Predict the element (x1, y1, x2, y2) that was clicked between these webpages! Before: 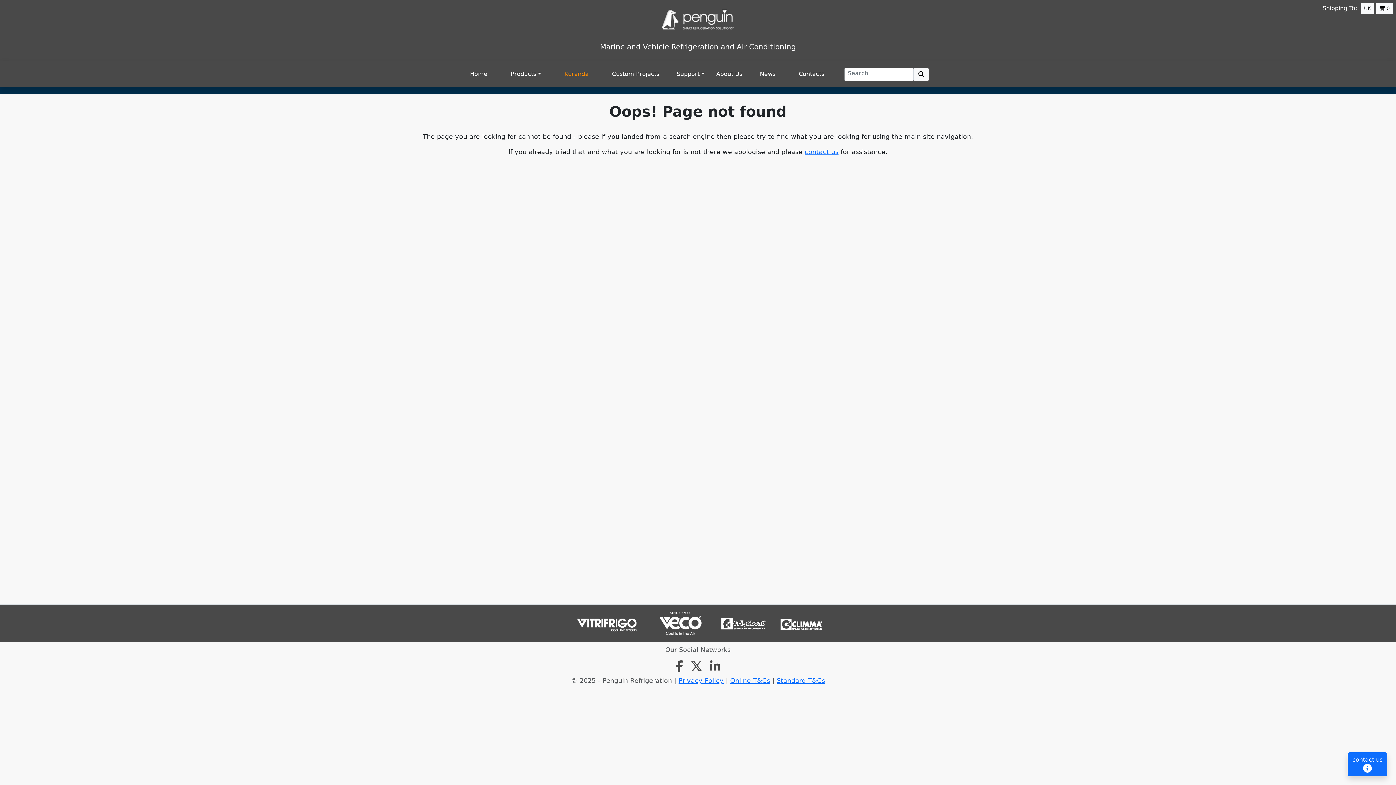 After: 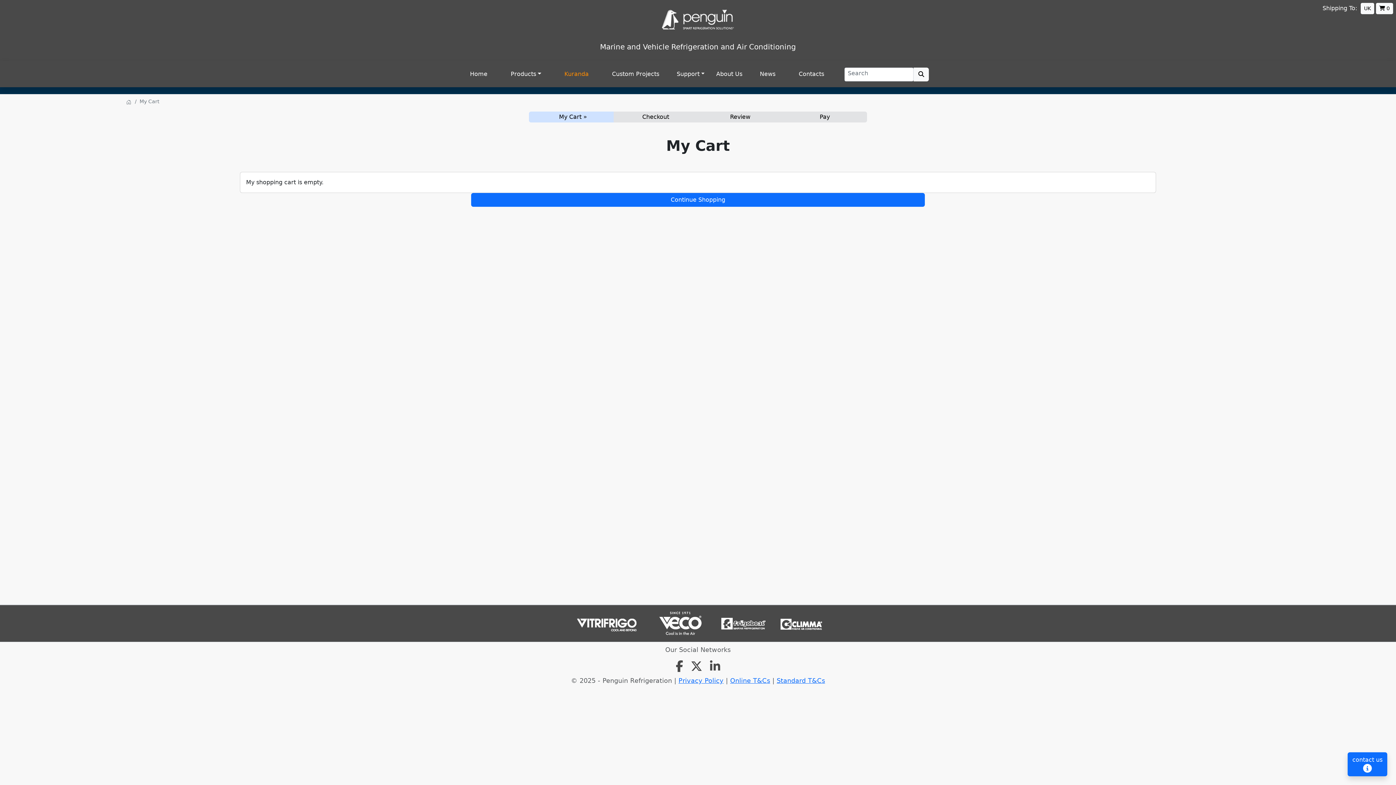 Action: label:  0 bbox: (1376, 2, 1393, 14)